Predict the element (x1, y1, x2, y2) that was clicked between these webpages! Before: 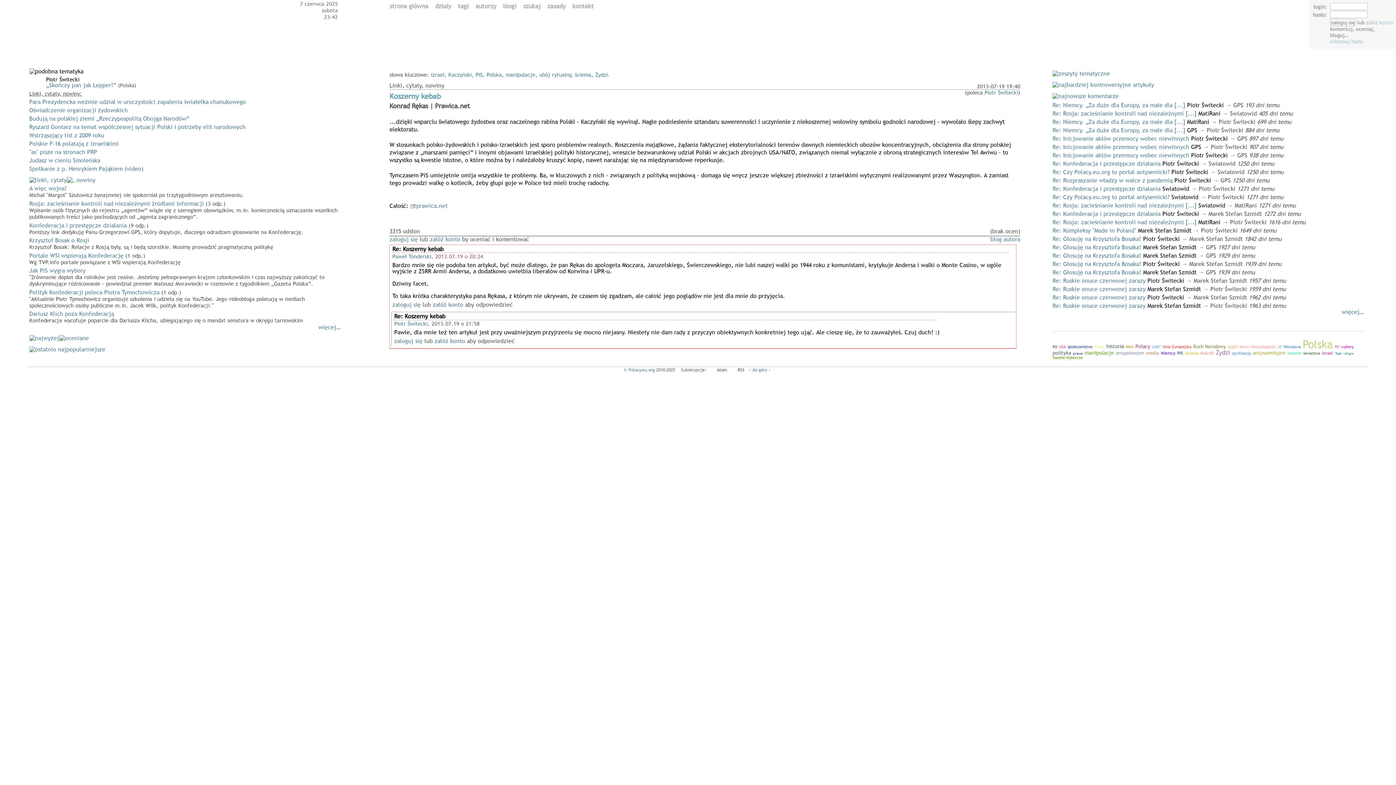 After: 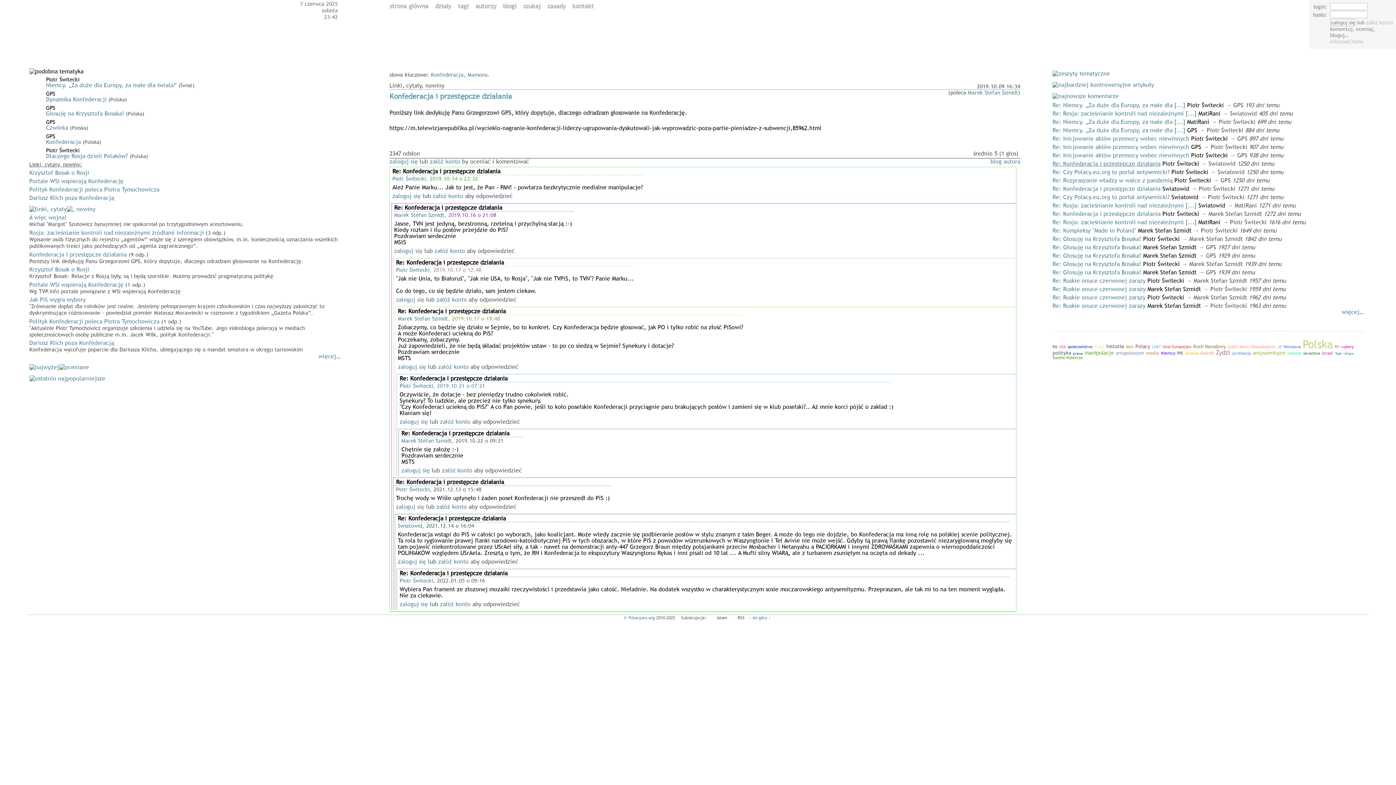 Action: bbox: (1052, 159, 1160, 167) label: Re: Konfederacja i przestępcze działania